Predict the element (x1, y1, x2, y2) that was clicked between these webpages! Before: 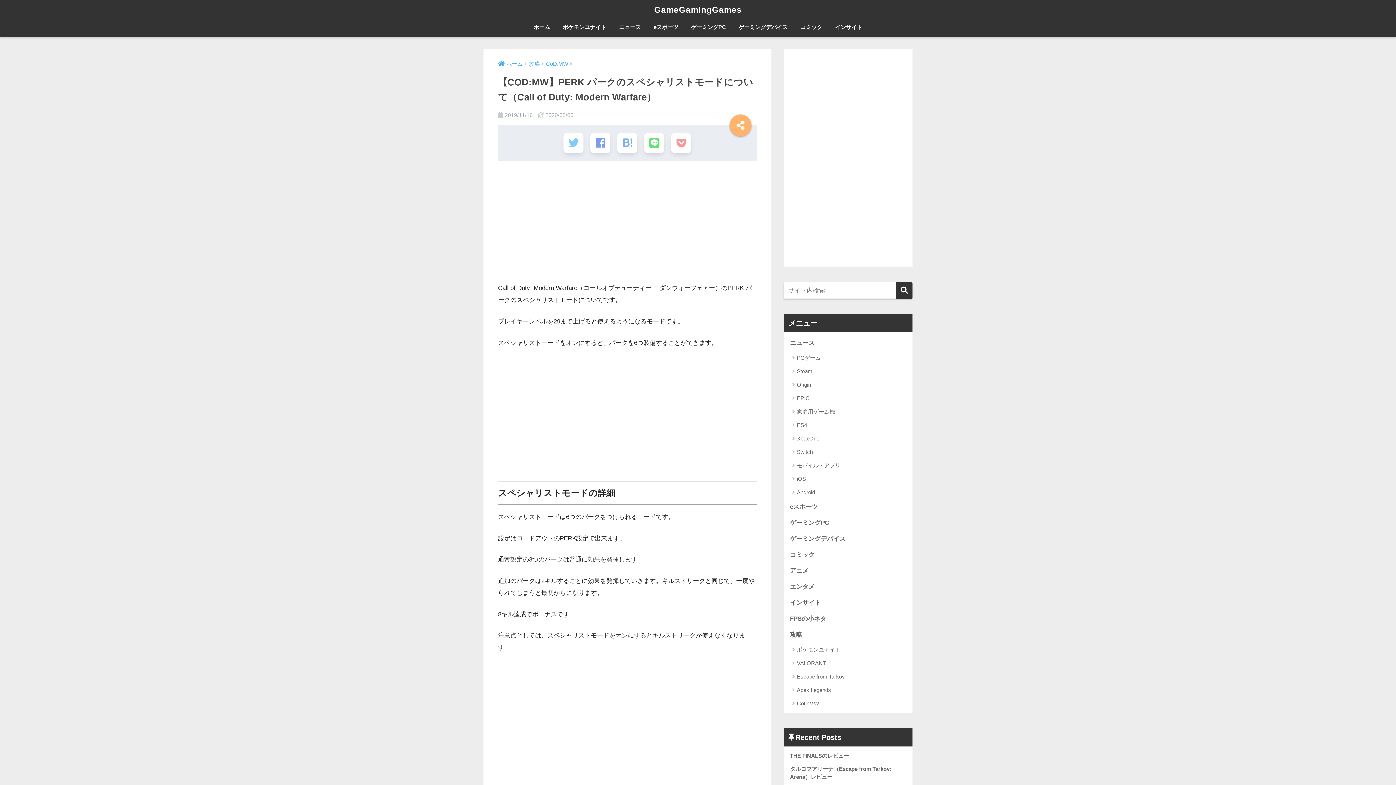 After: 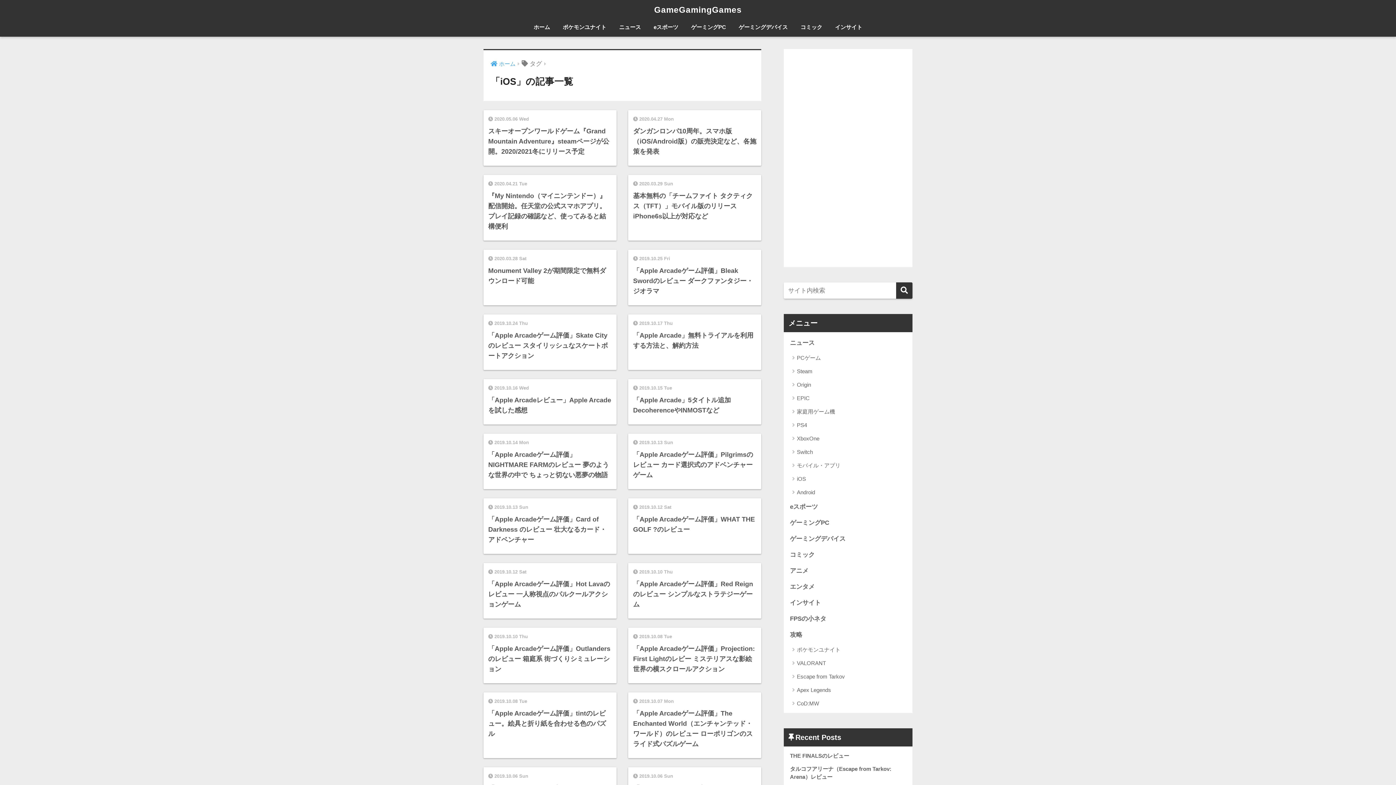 Action: bbox: (787, 472, 909, 485) label: iOS